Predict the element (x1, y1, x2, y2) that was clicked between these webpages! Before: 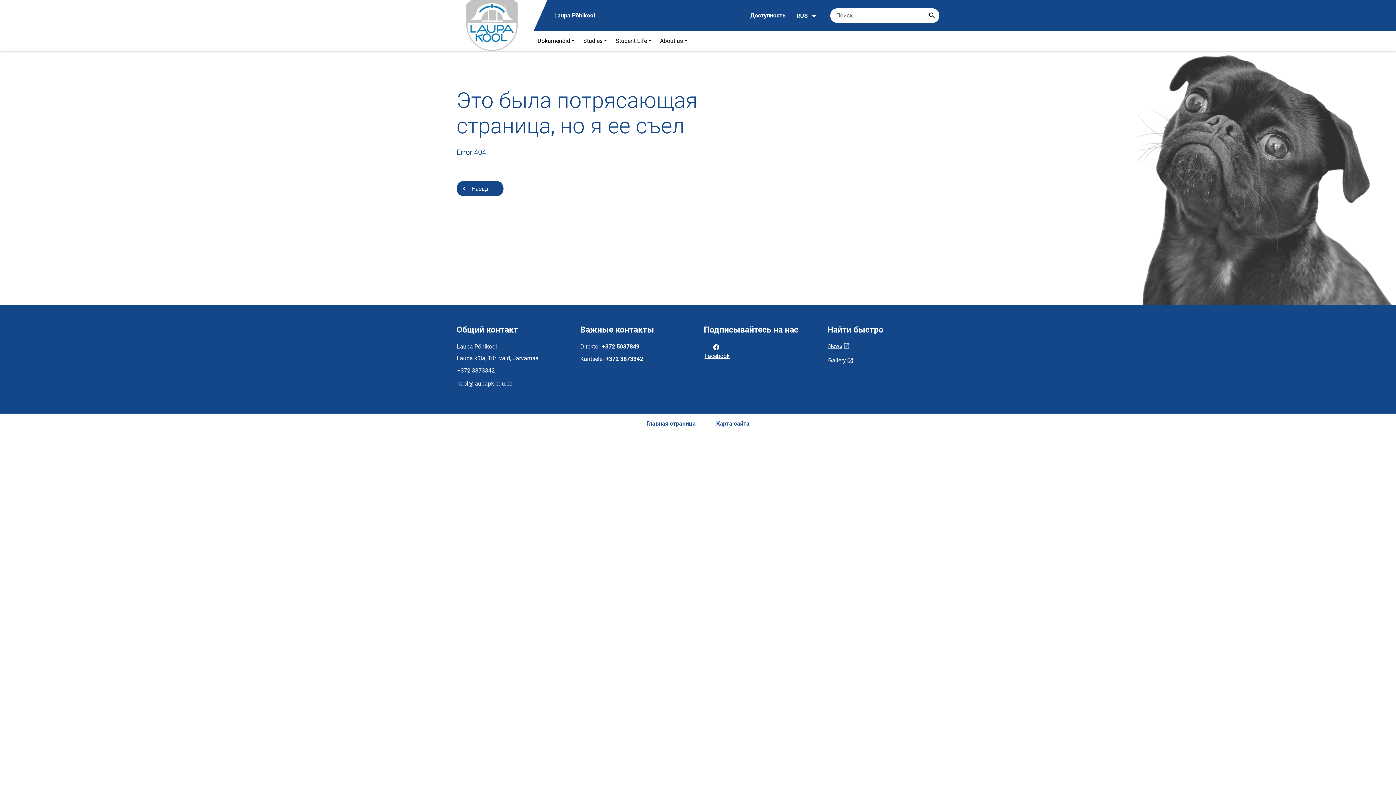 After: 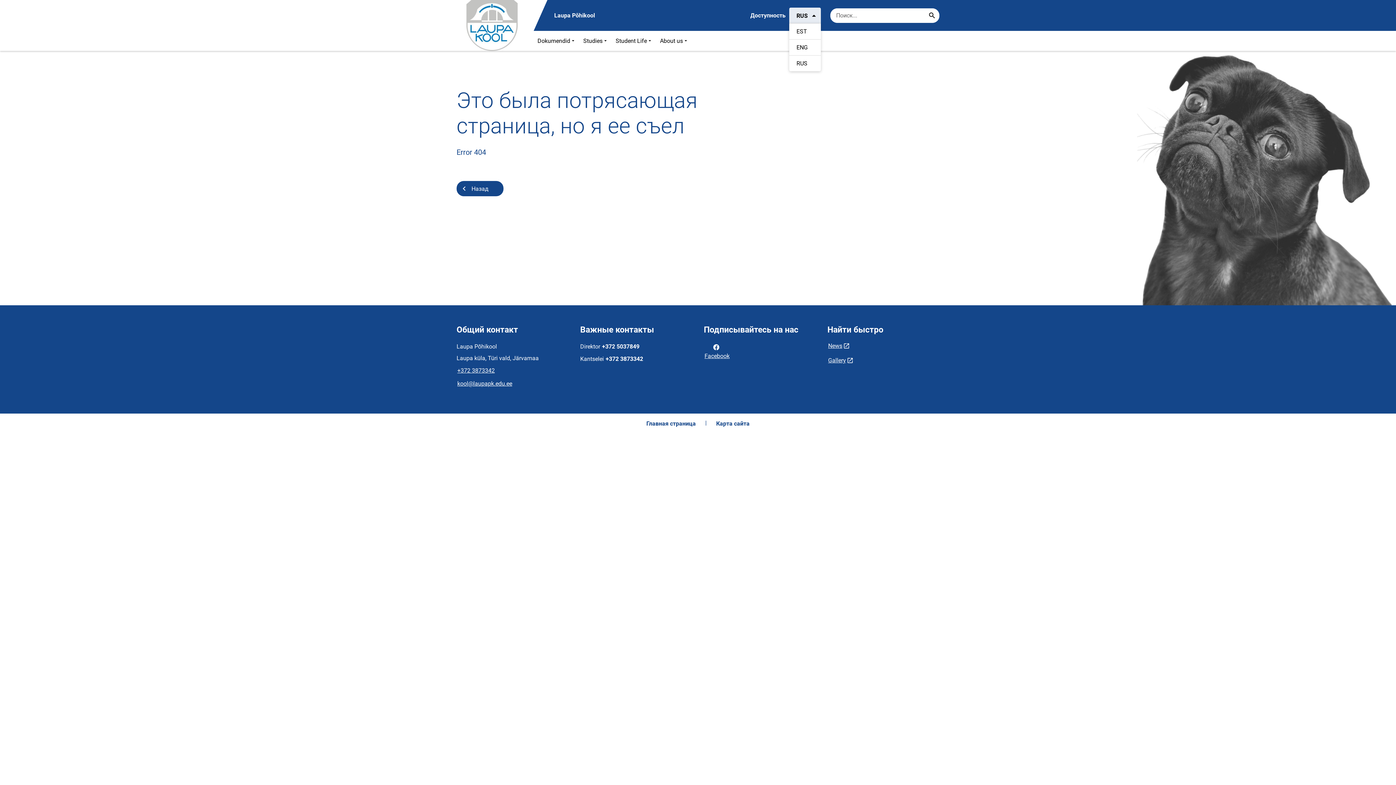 Action: bbox: (789, 7, 821, 23) label: RUS